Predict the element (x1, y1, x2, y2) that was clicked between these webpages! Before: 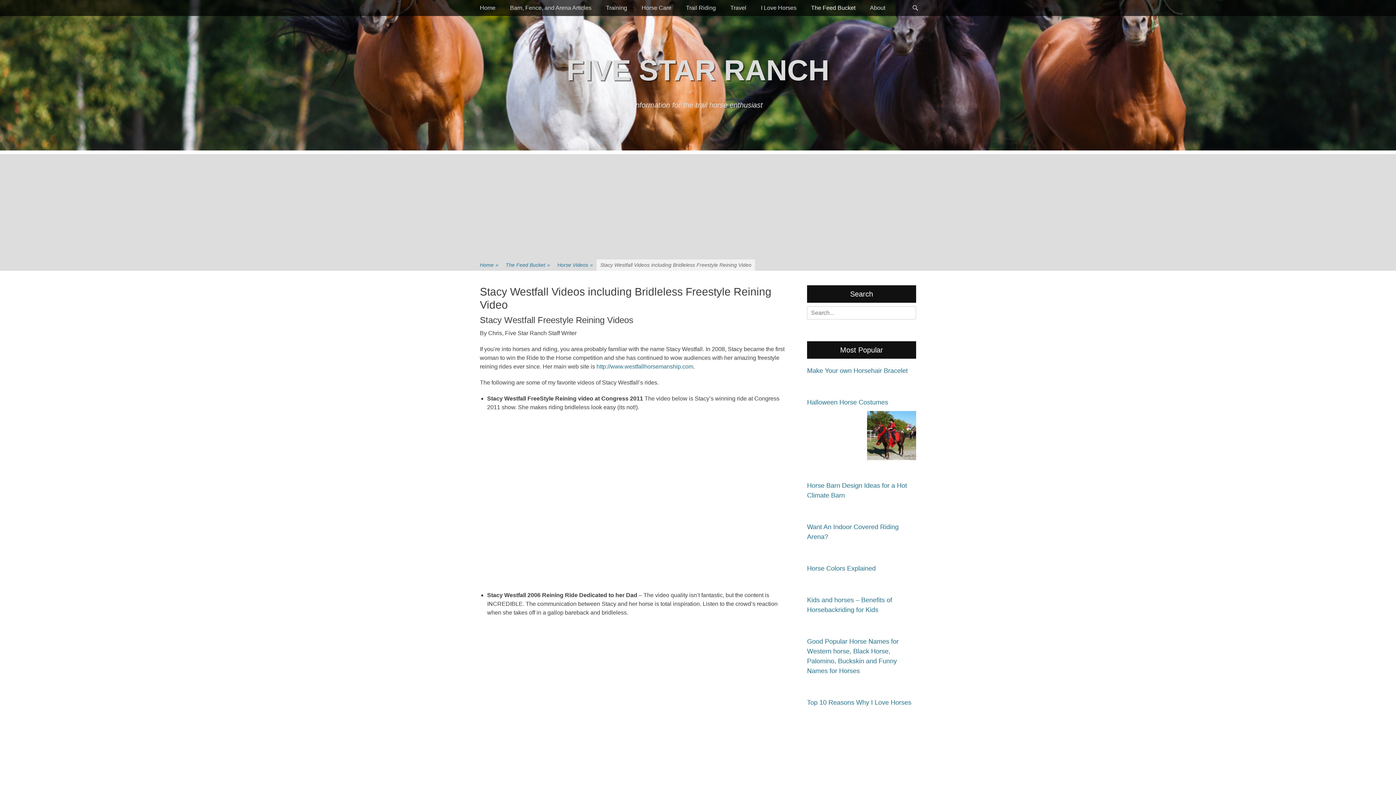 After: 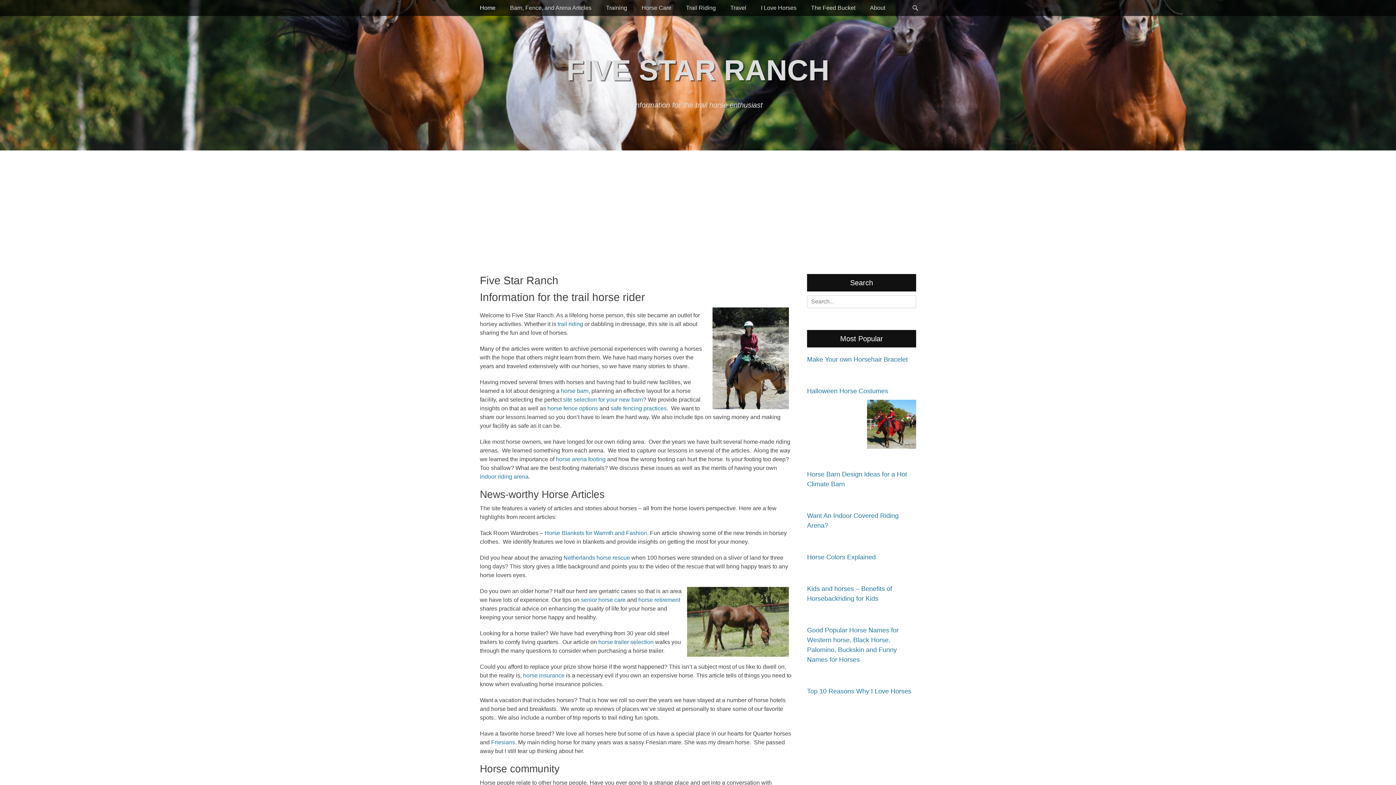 Action: label: Home
» bbox: (476, 259, 502, 270)